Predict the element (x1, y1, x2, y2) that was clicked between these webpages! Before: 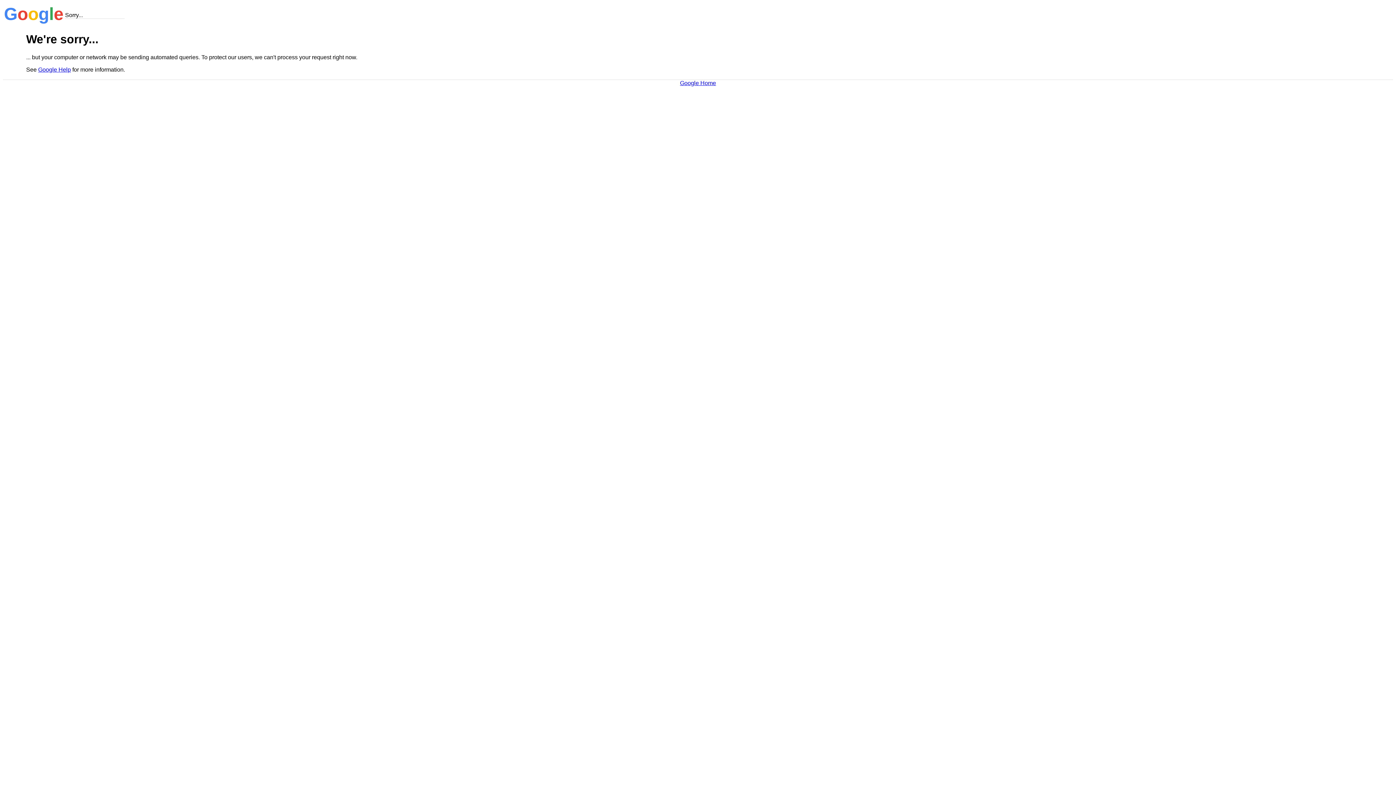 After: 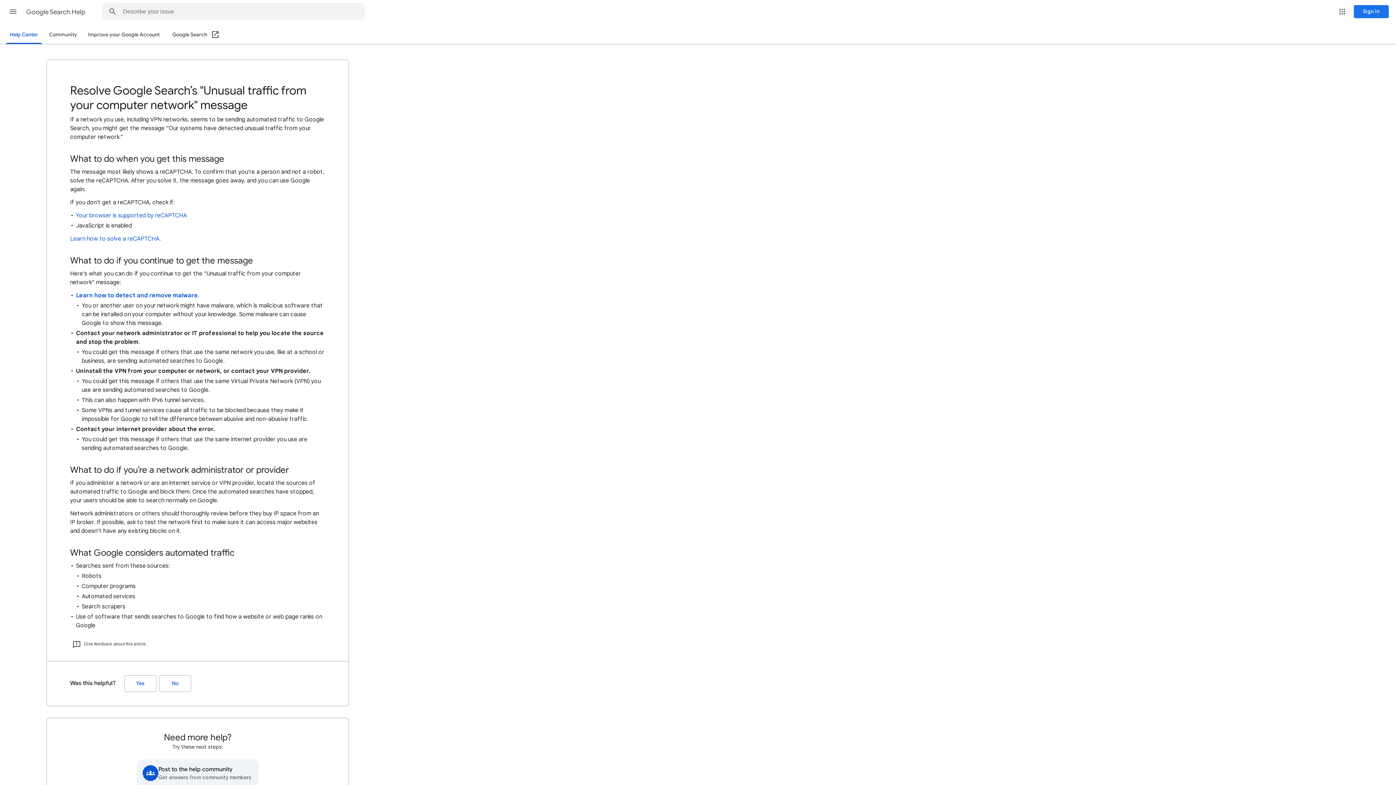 Action: label: Google Help bbox: (38, 66, 70, 72)